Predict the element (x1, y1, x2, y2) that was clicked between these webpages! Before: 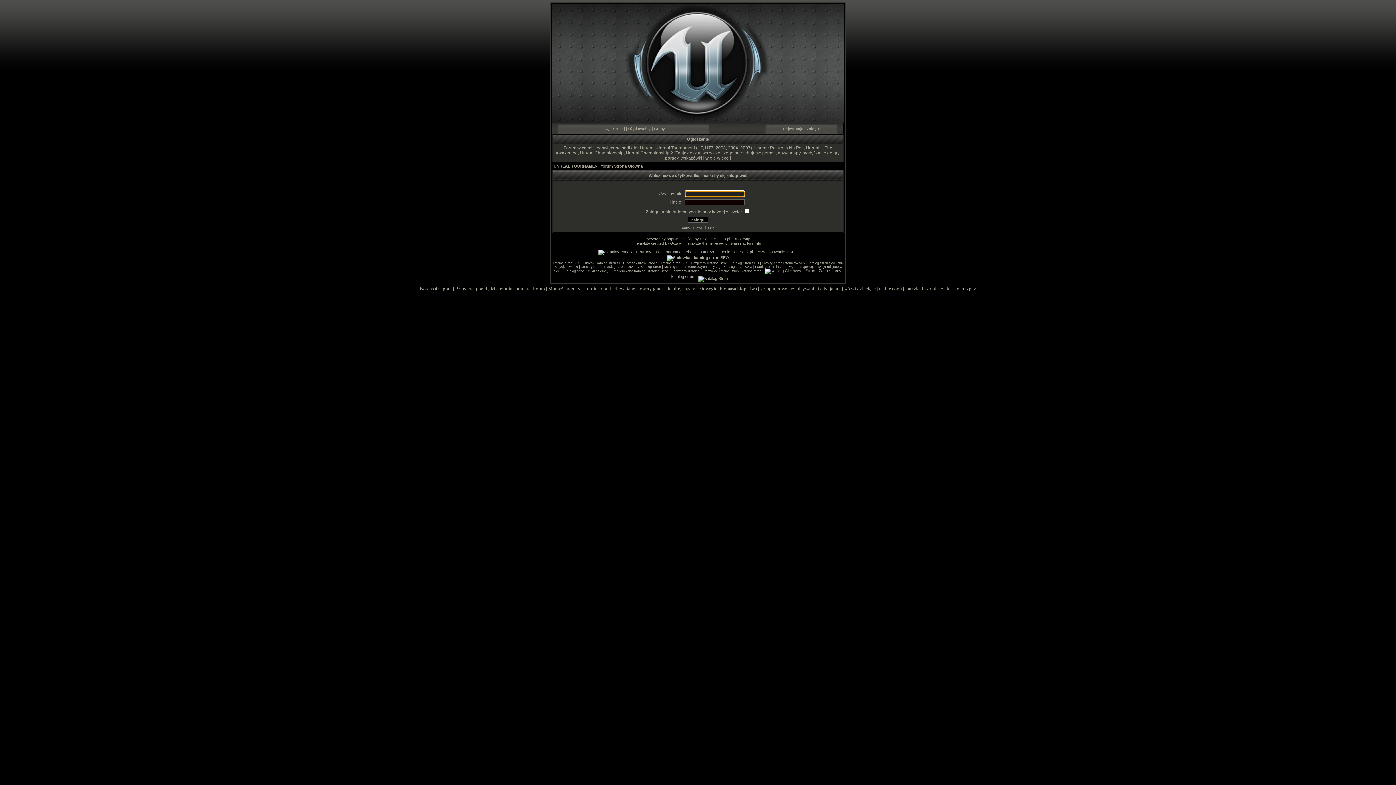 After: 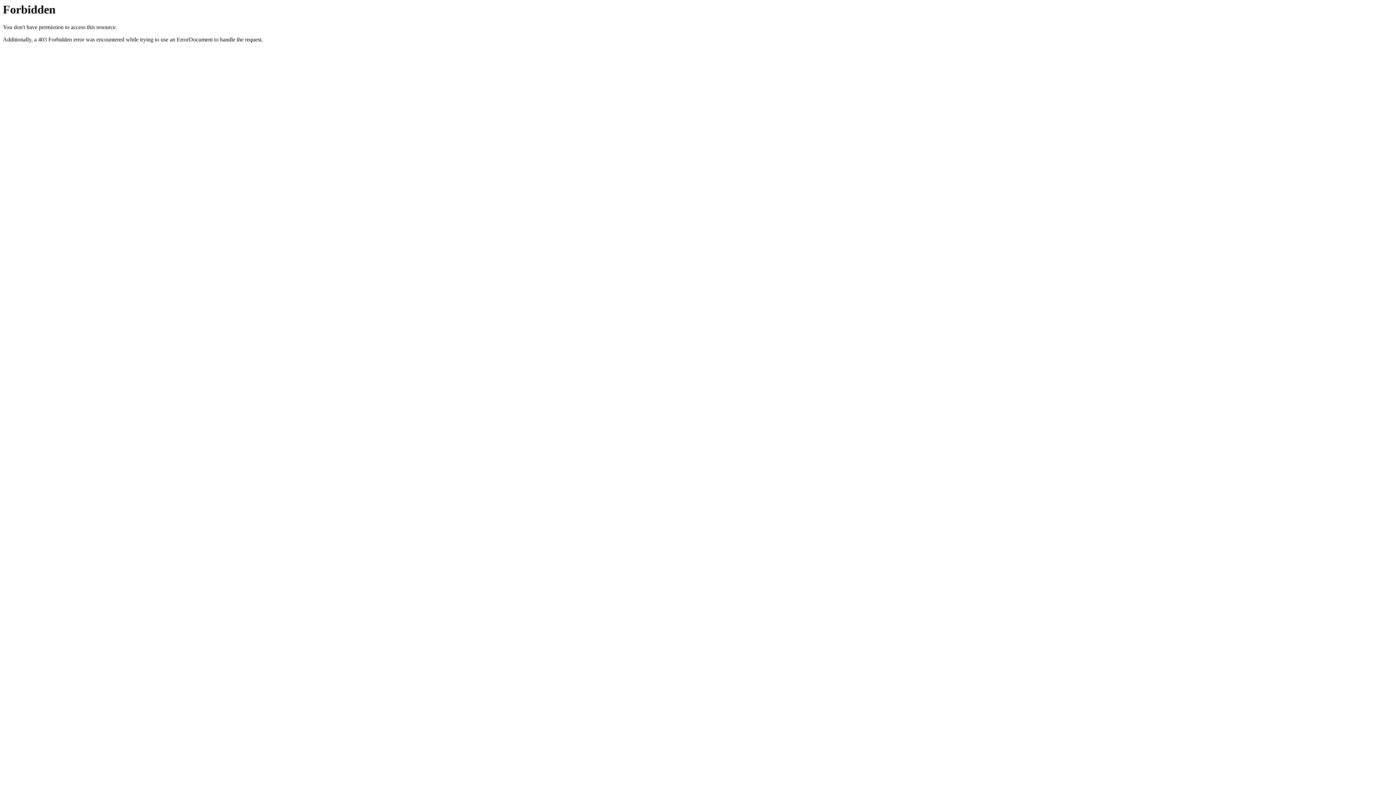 Action: bbox: (638, 286, 663, 291) label: rowery giant